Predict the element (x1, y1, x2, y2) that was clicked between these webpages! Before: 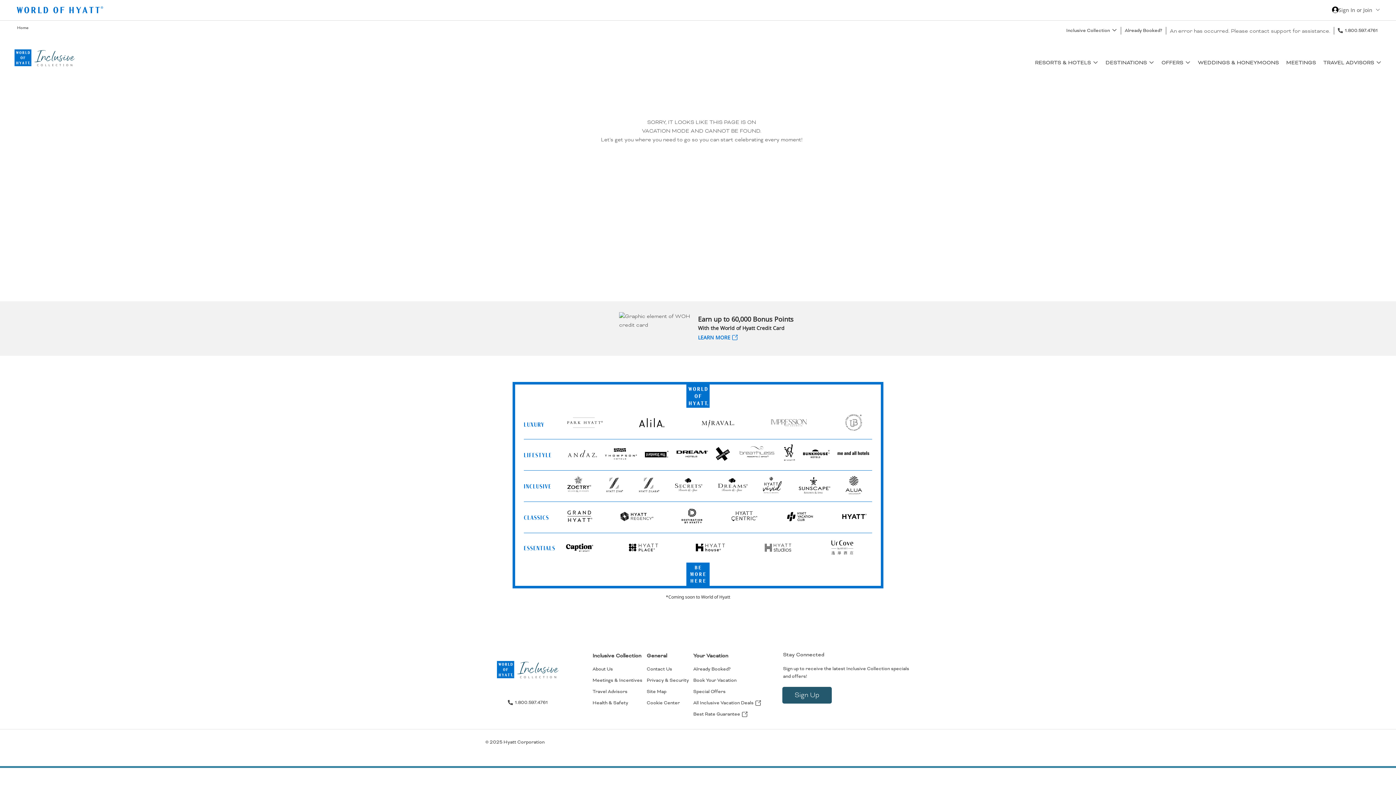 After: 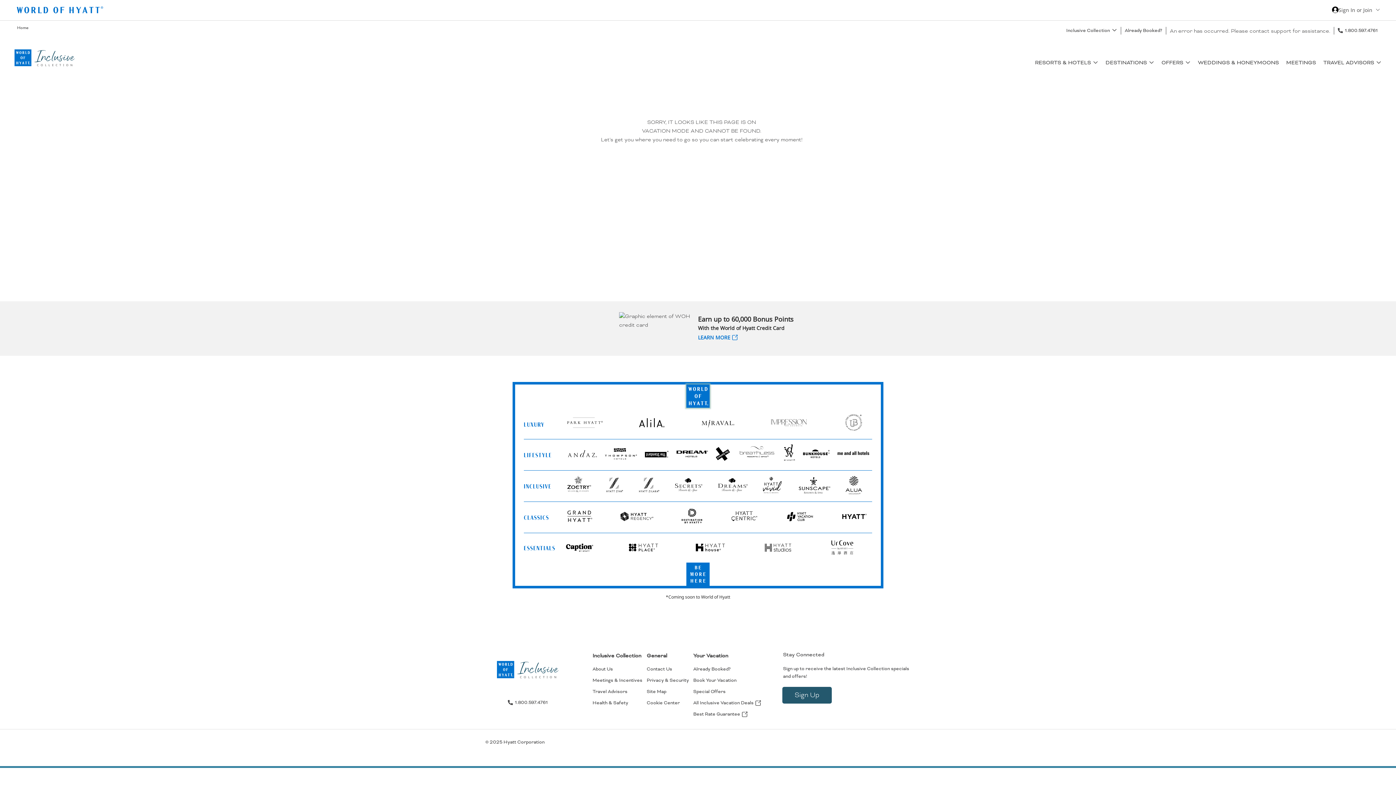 Action: label: World of Hyatt bbox: (686, 384, 709, 408)